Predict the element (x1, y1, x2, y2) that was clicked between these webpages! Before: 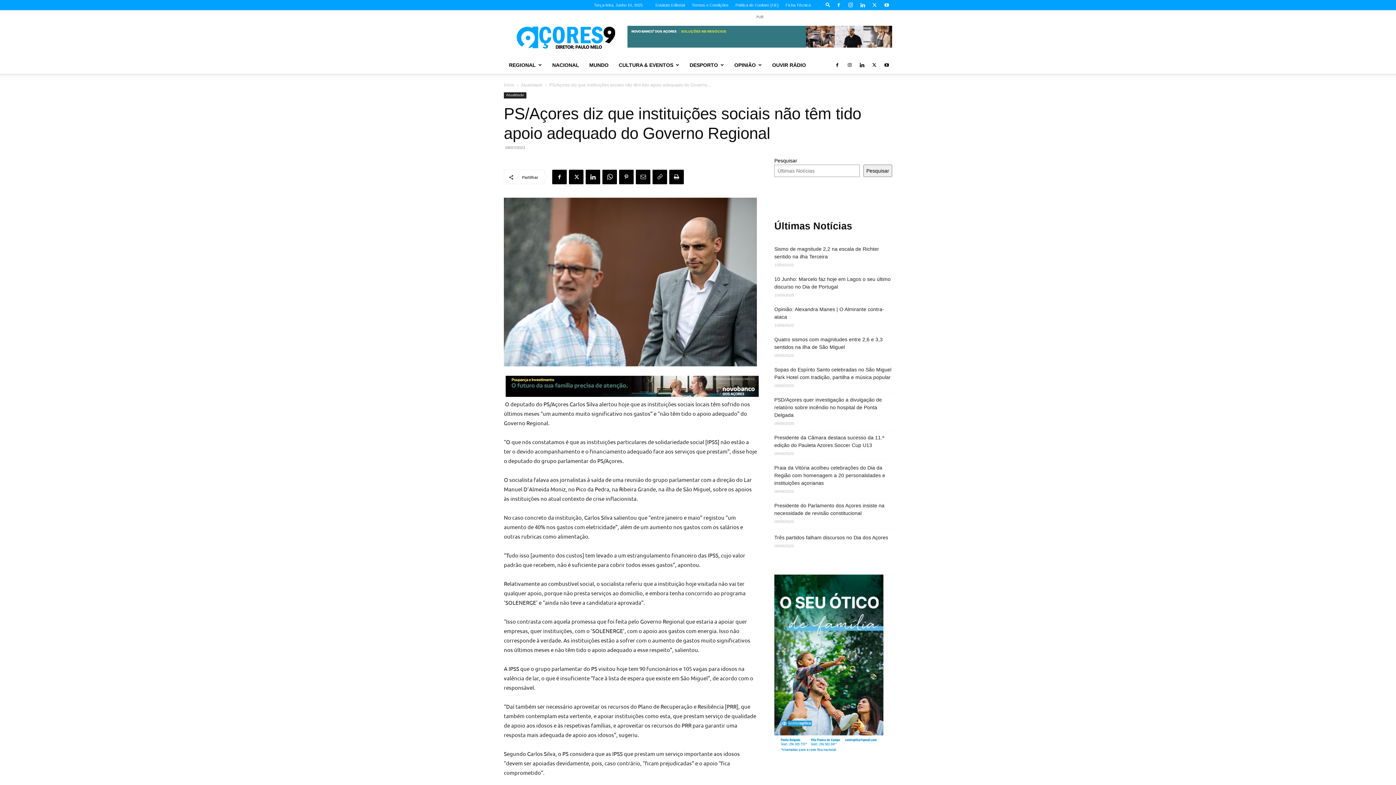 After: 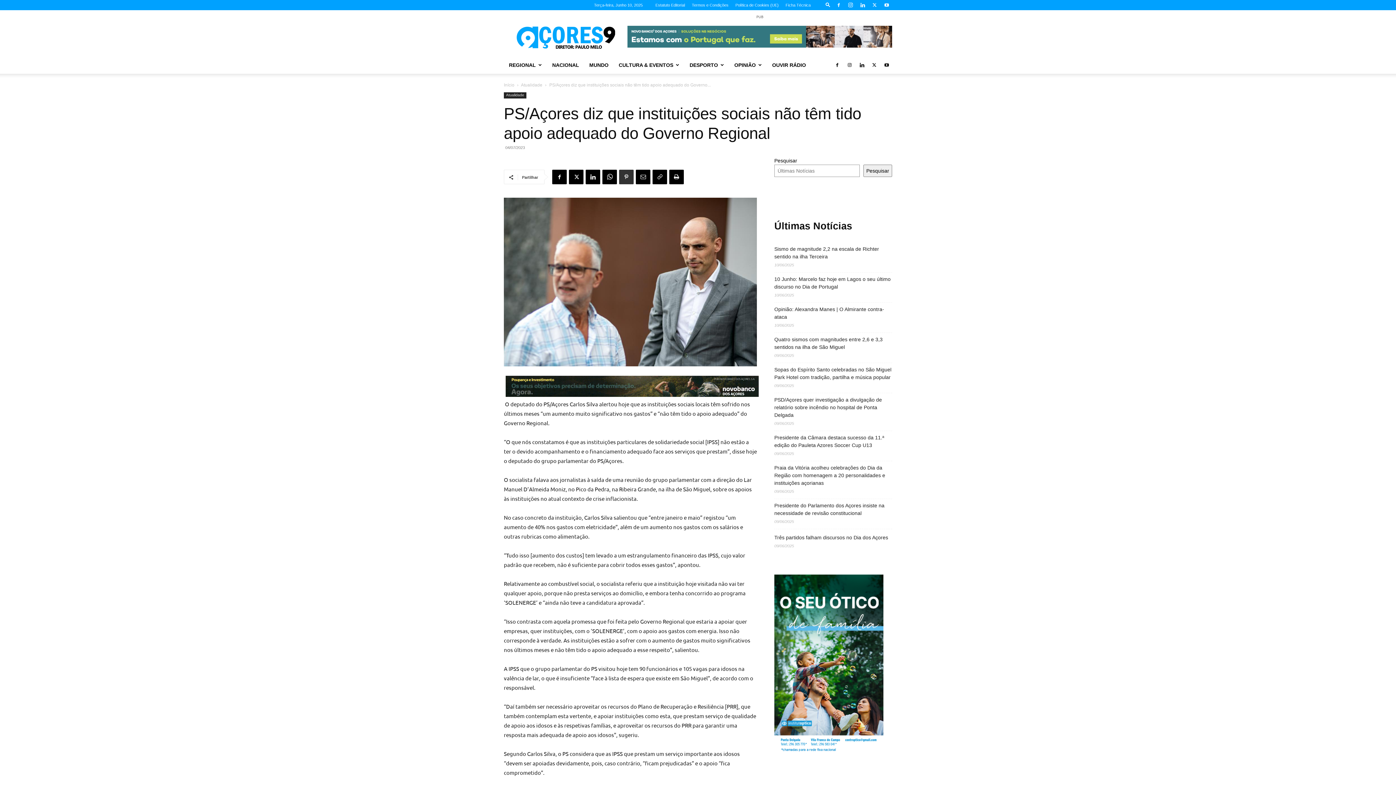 Action: bbox: (619, 169, 633, 184)